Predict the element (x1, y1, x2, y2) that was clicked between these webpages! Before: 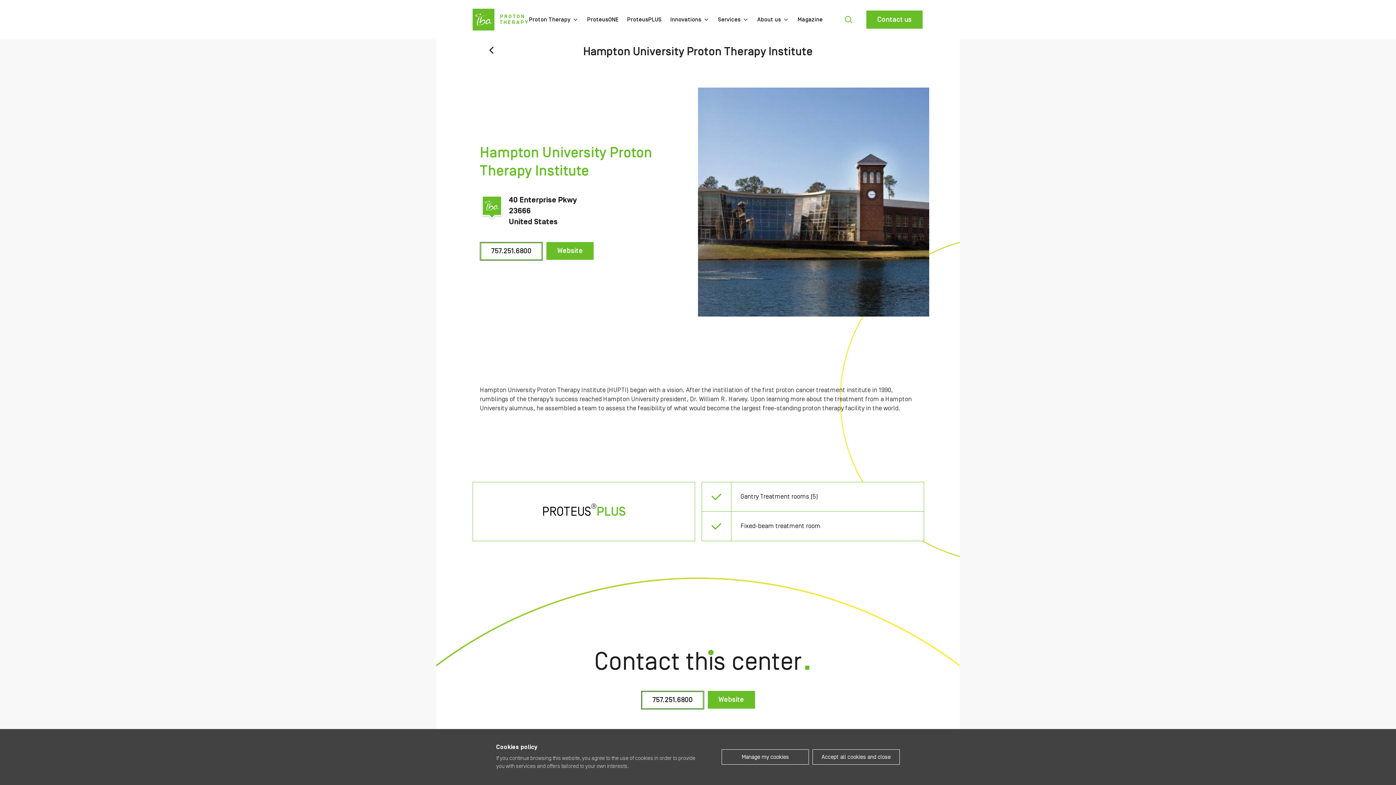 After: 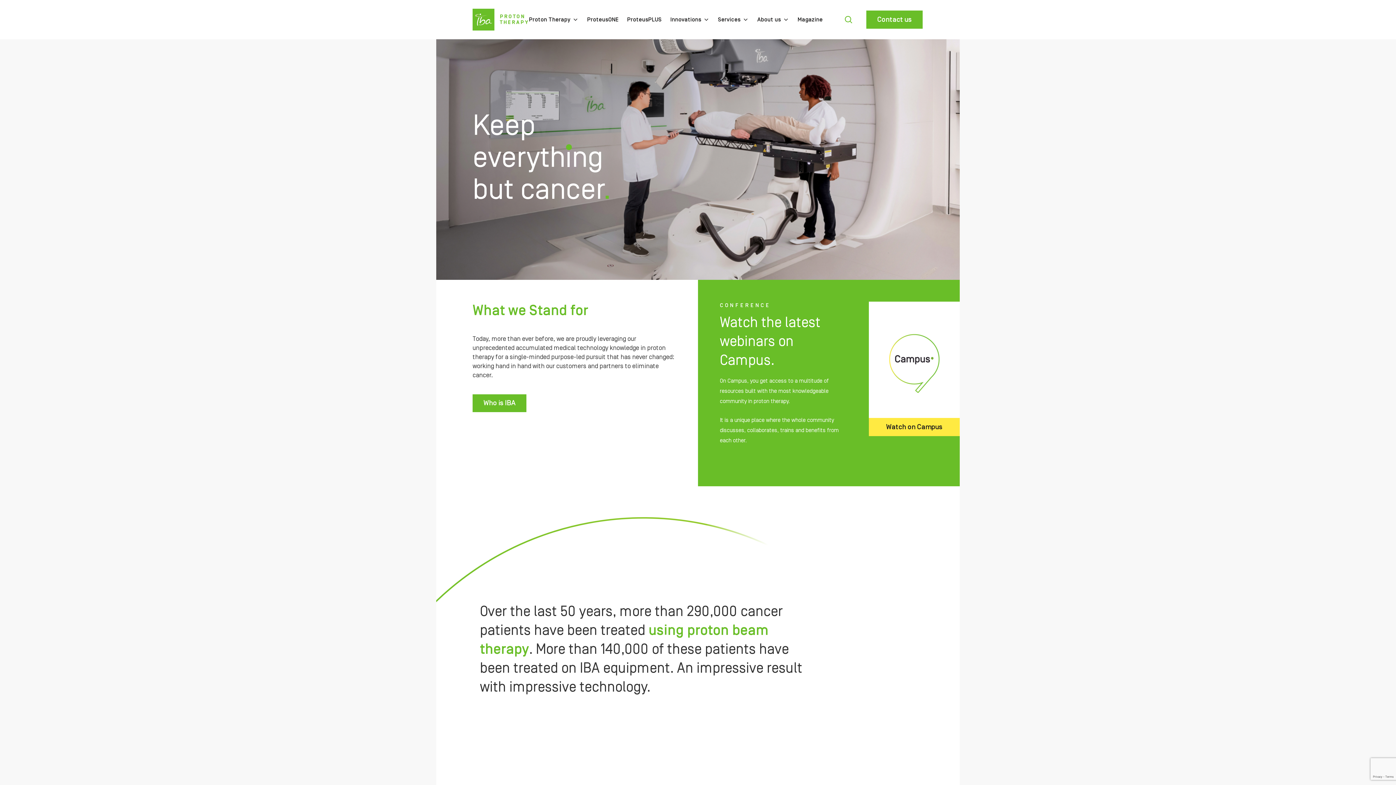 Action: label: PROTON
THERAPY bbox: (472, 8, 529, 30)